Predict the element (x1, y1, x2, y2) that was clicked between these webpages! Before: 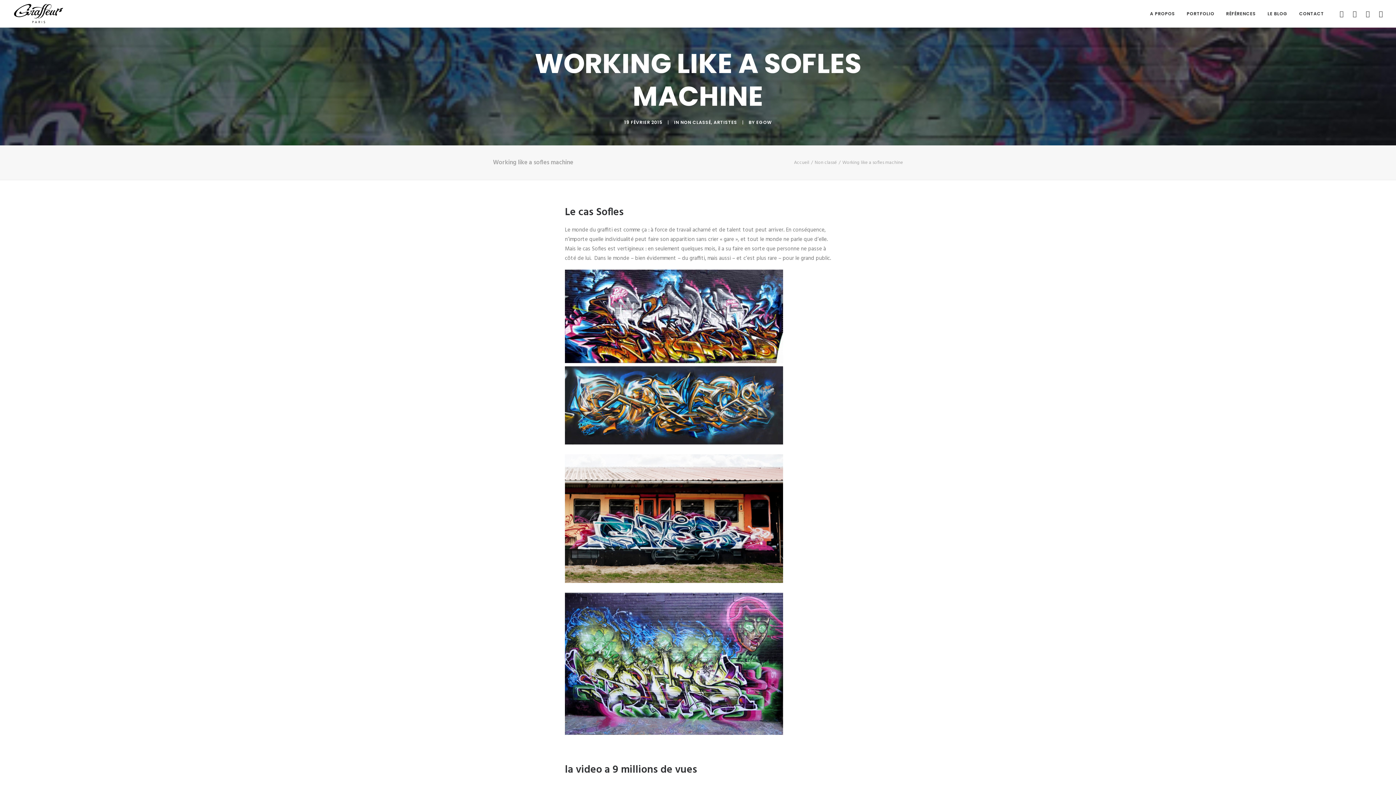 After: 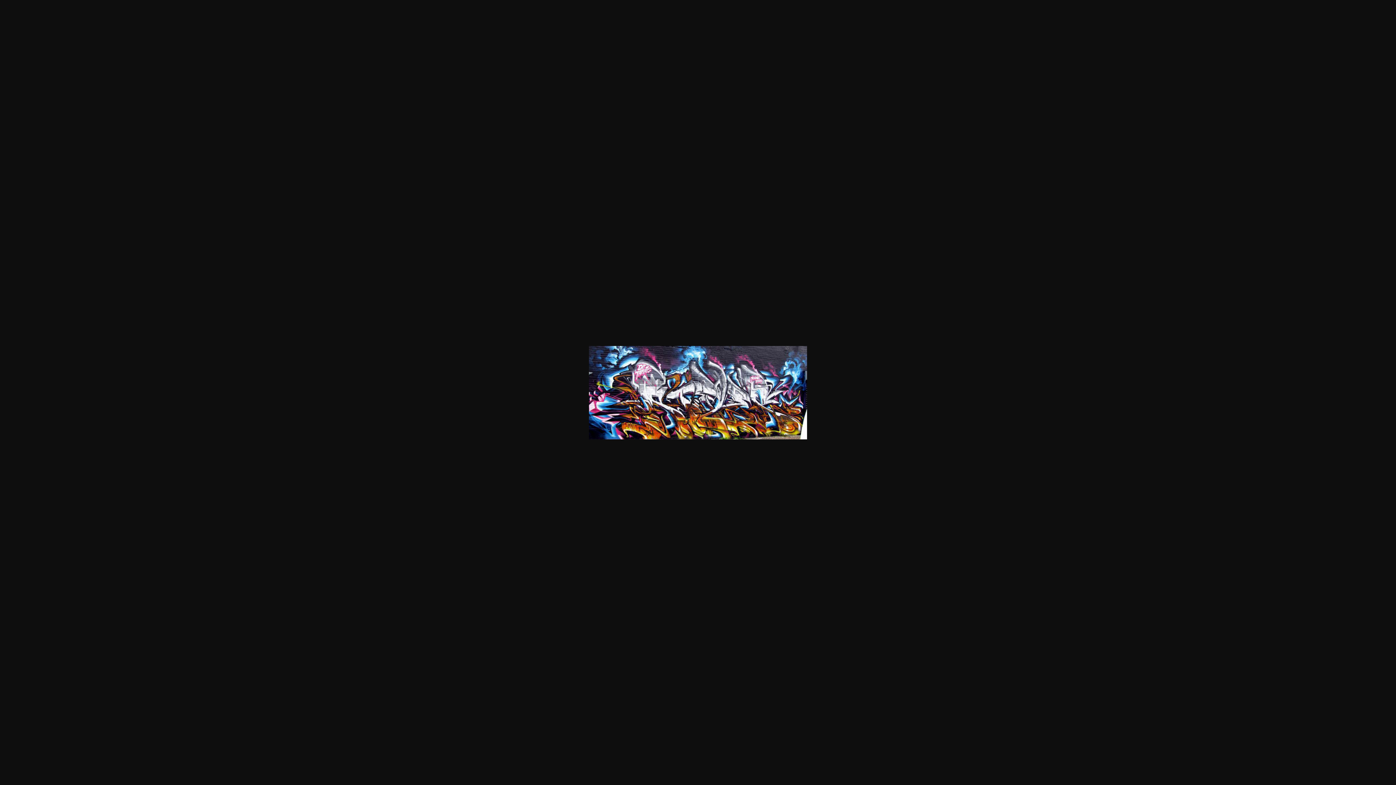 Action: bbox: (565, 357, 783, 366)